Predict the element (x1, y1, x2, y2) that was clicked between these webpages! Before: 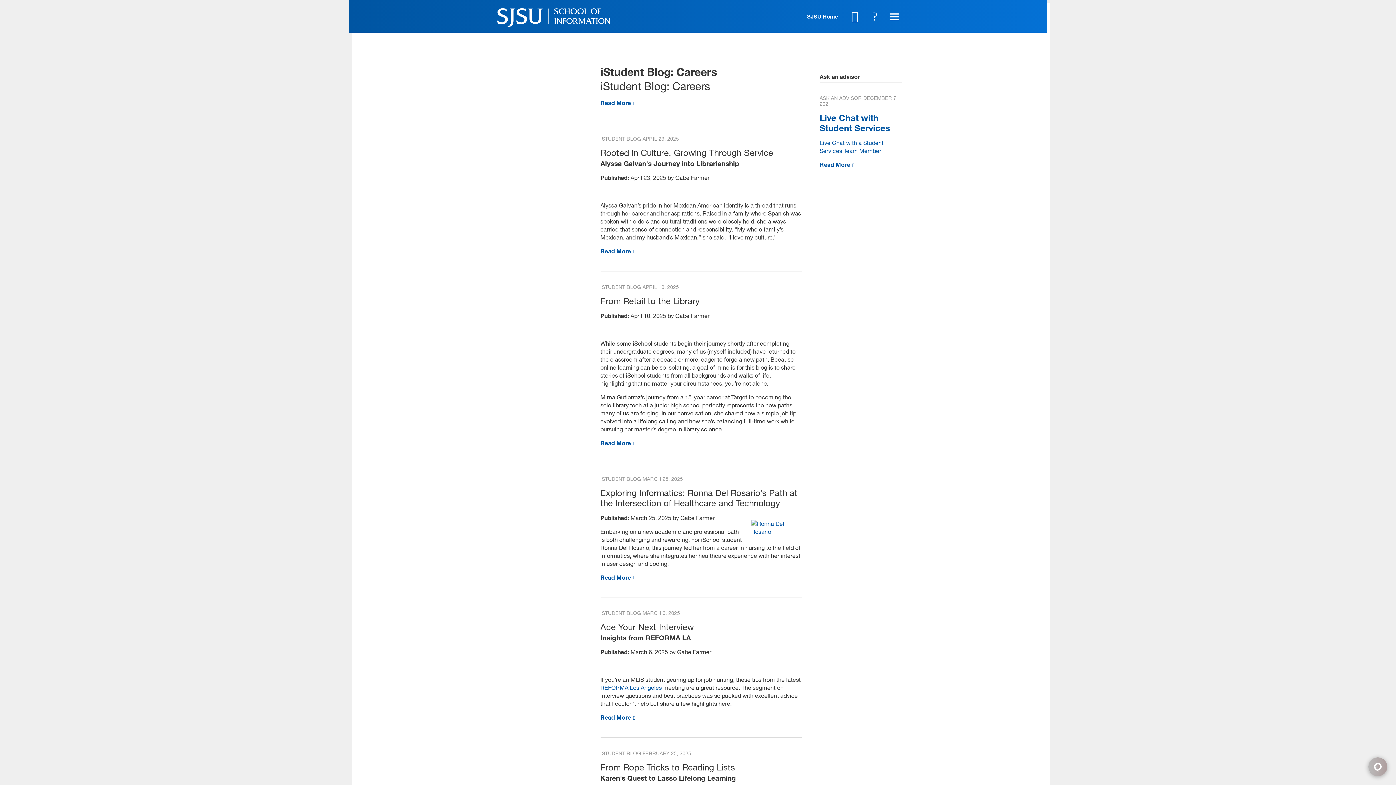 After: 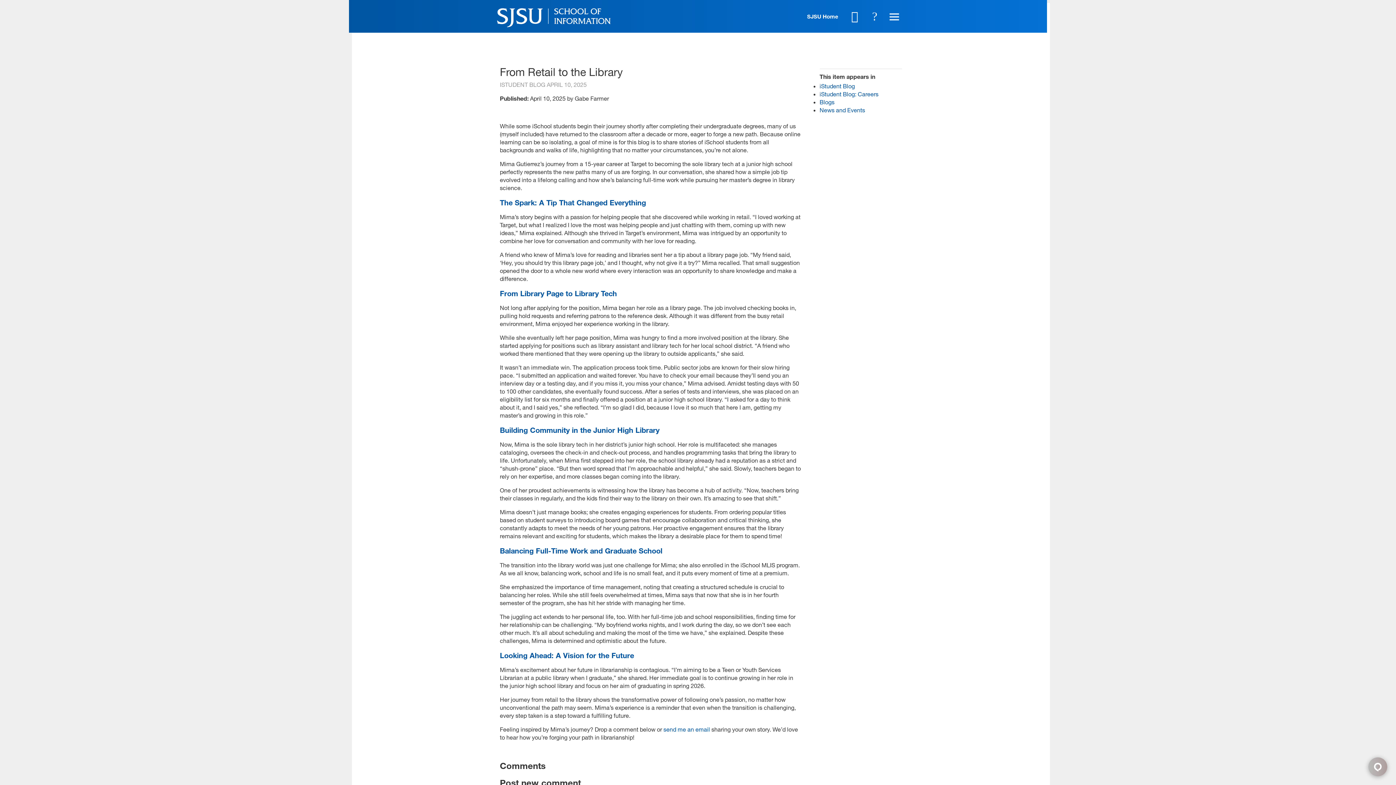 Action: bbox: (600, 439, 801, 447) label: Read More